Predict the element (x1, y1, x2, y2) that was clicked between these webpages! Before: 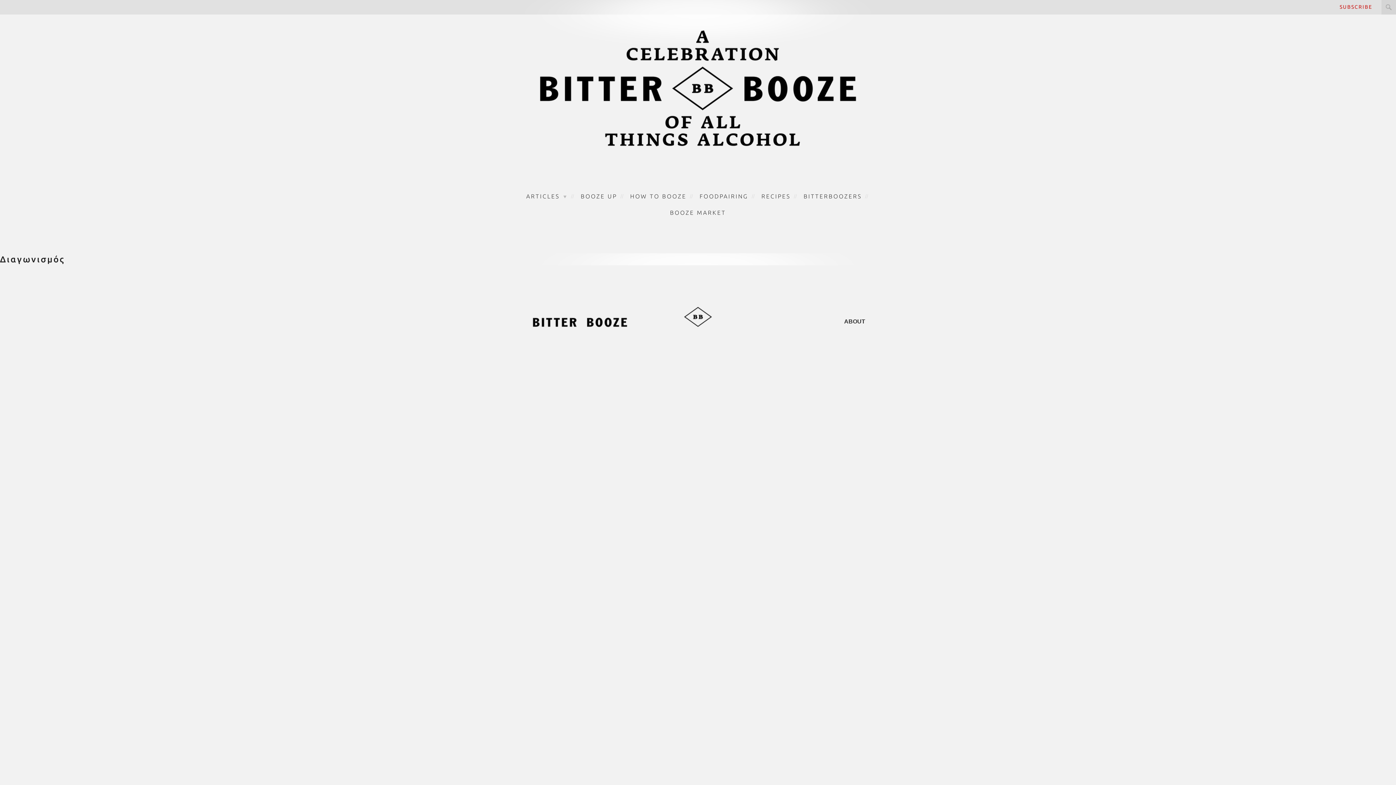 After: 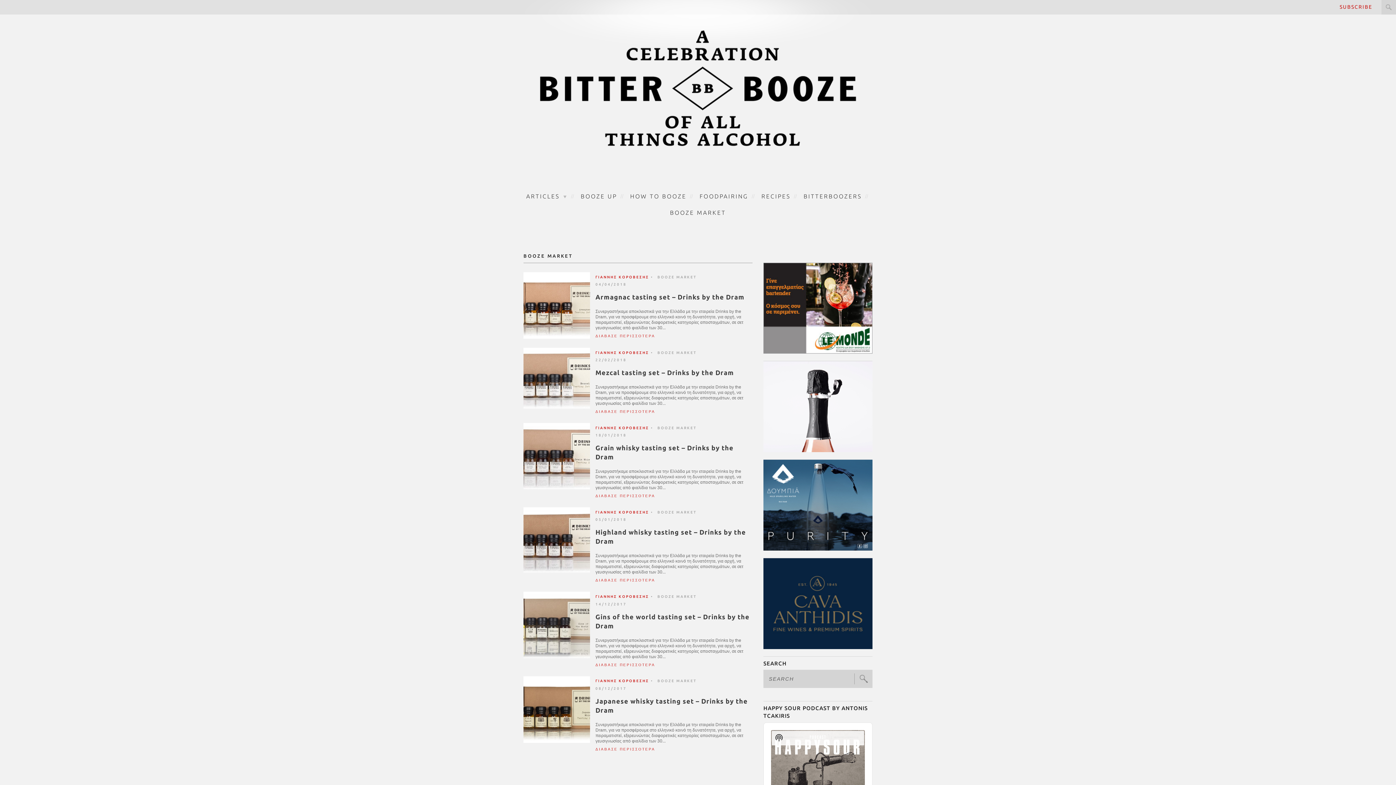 Action: label: BOOZE MARKET bbox: (670, 209, 726, 215)